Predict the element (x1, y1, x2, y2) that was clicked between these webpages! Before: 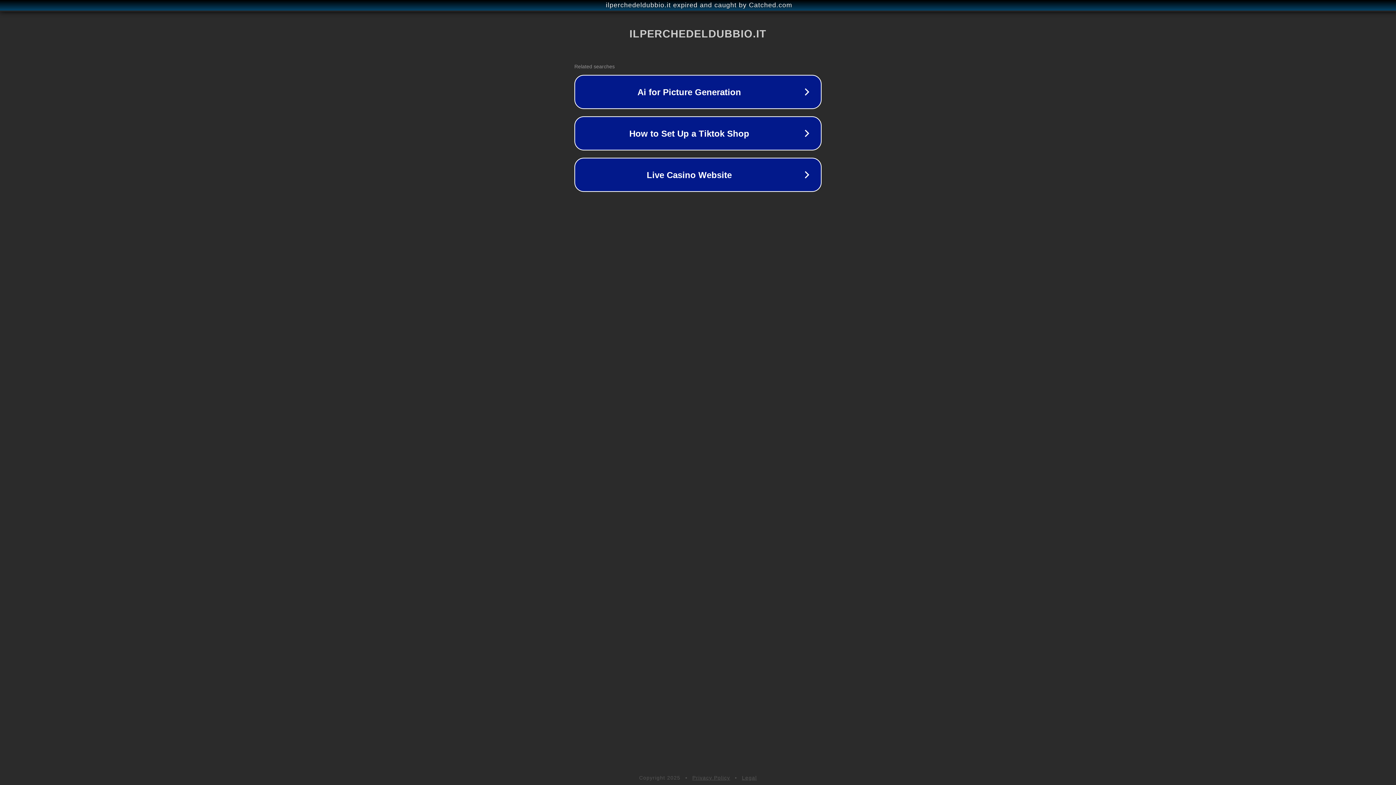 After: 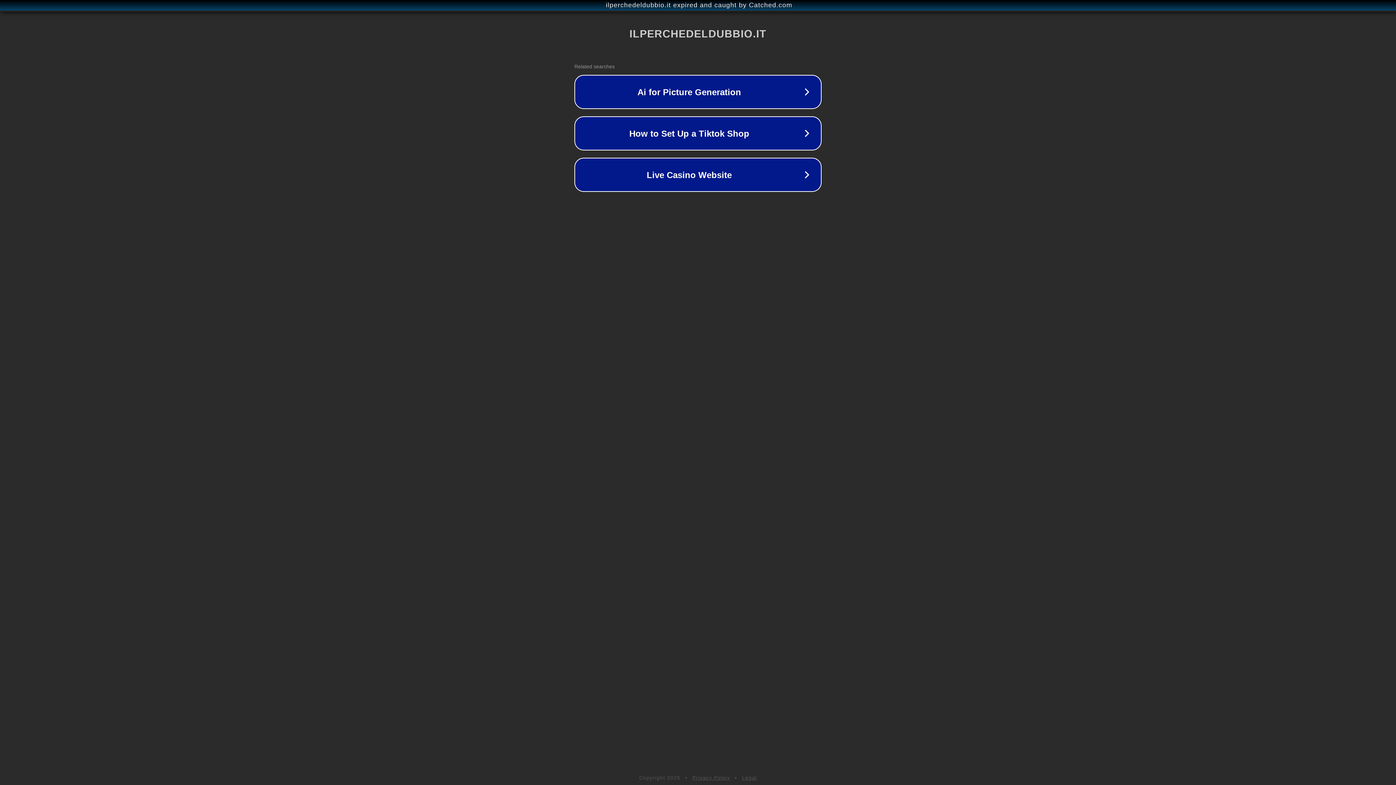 Action: bbox: (742, 775, 757, 781) label: Legal